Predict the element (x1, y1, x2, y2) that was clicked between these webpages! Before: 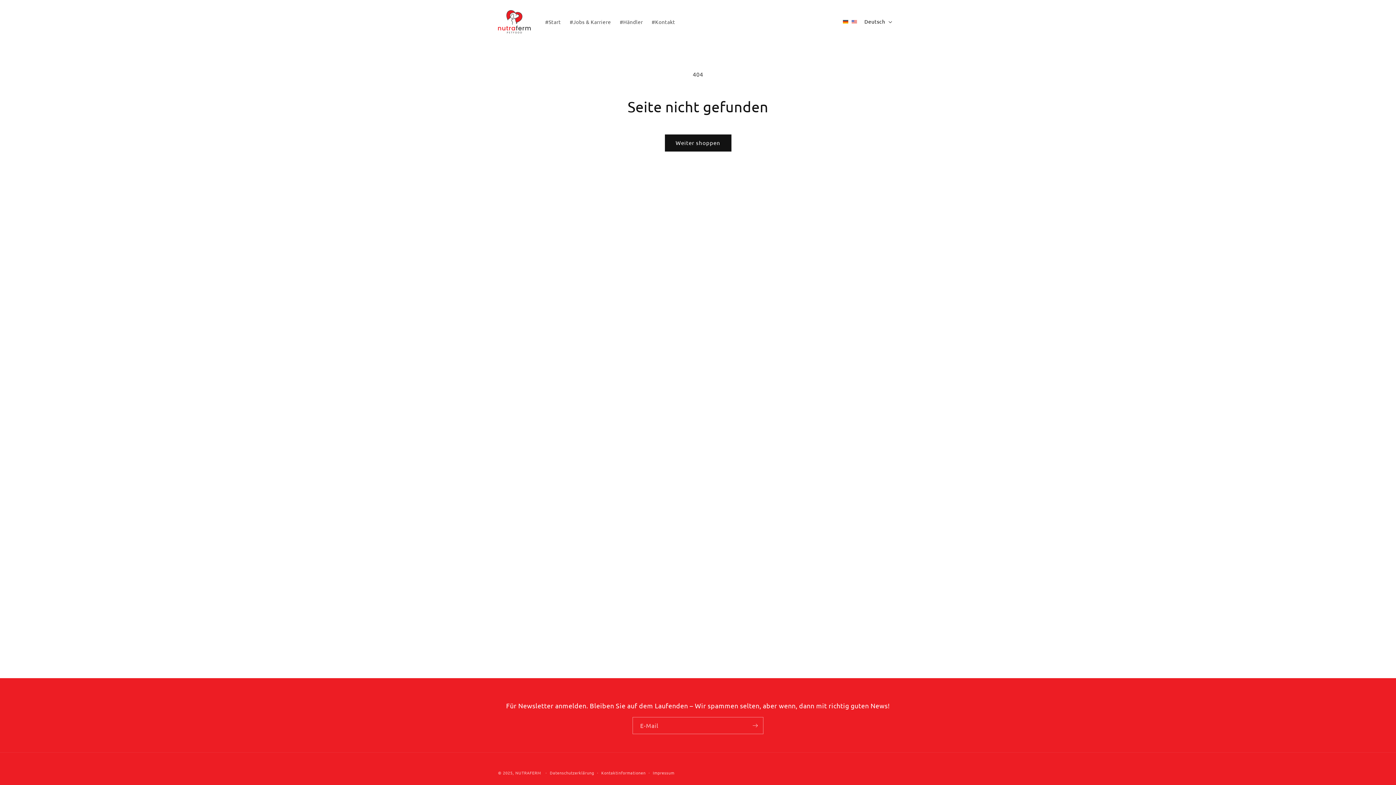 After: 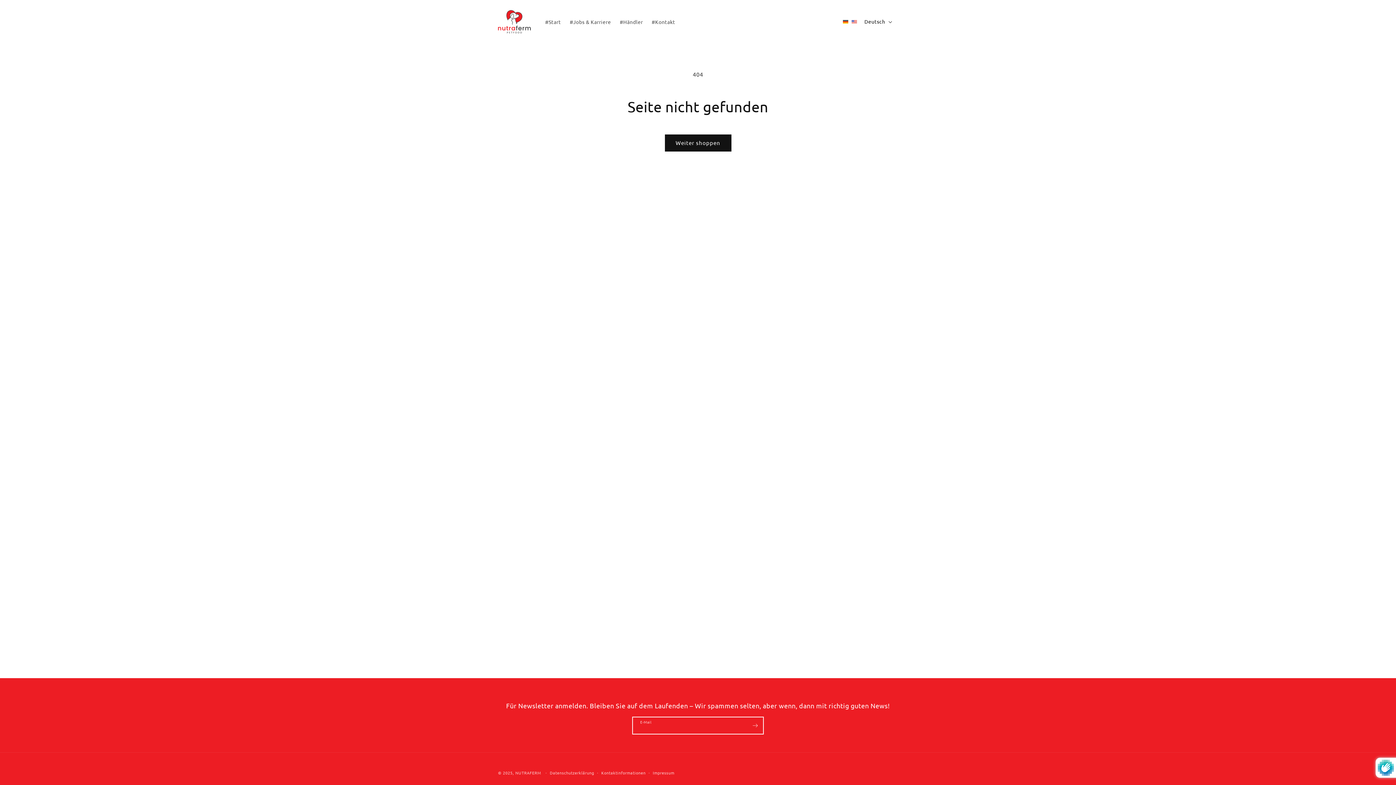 Action: label: Abonnieren bbox: (747, 717, 763, 734)